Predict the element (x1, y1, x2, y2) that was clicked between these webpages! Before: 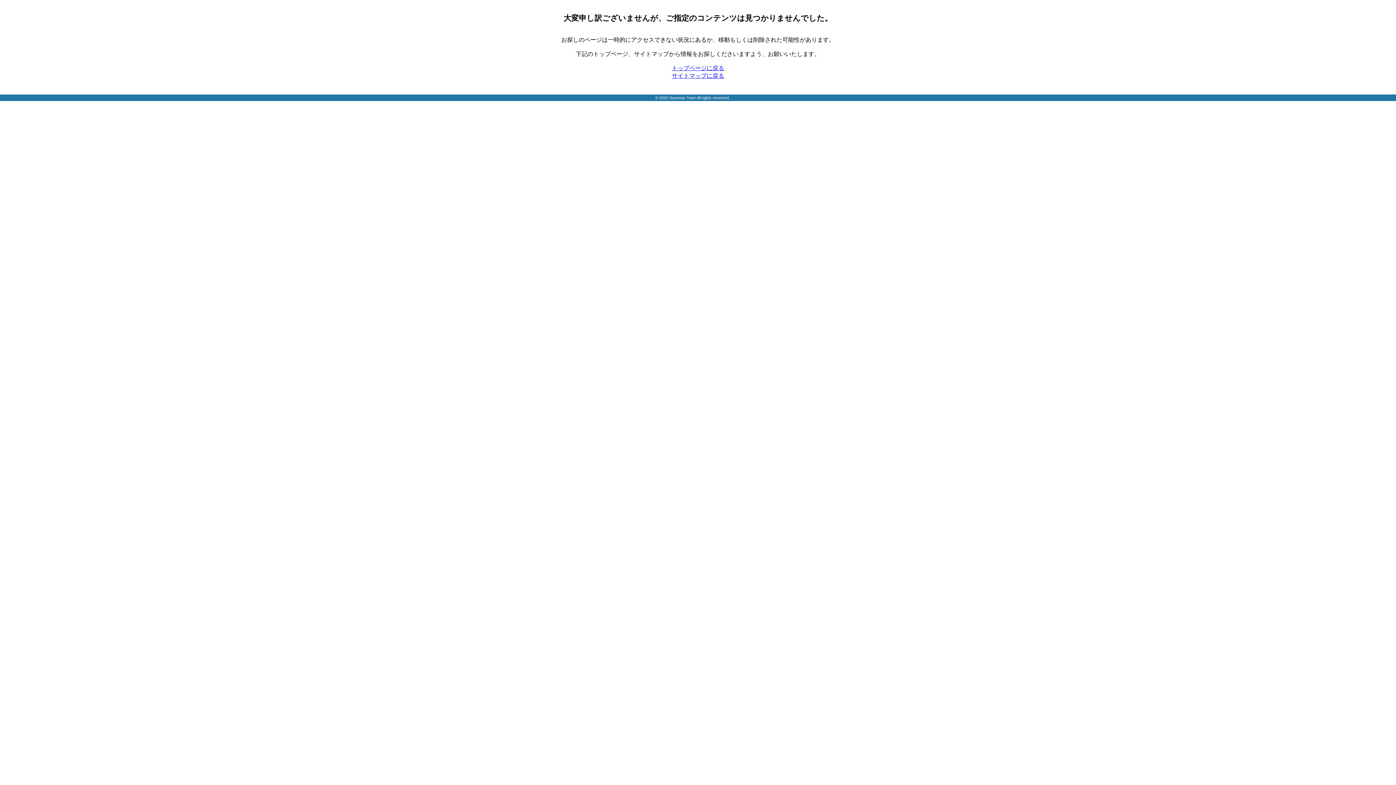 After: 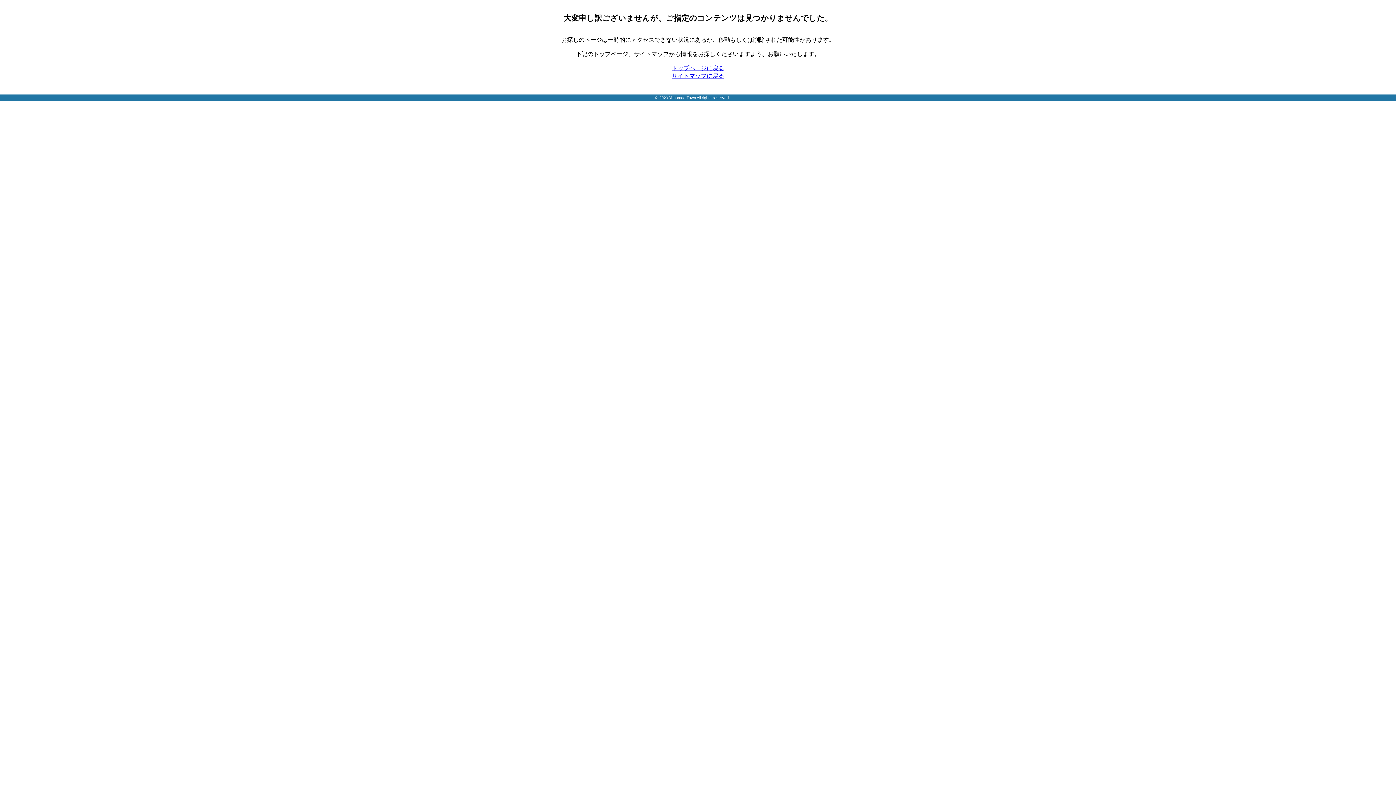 Action: label: サイトマップに戻る bbox: (672, 72, 724, 78)